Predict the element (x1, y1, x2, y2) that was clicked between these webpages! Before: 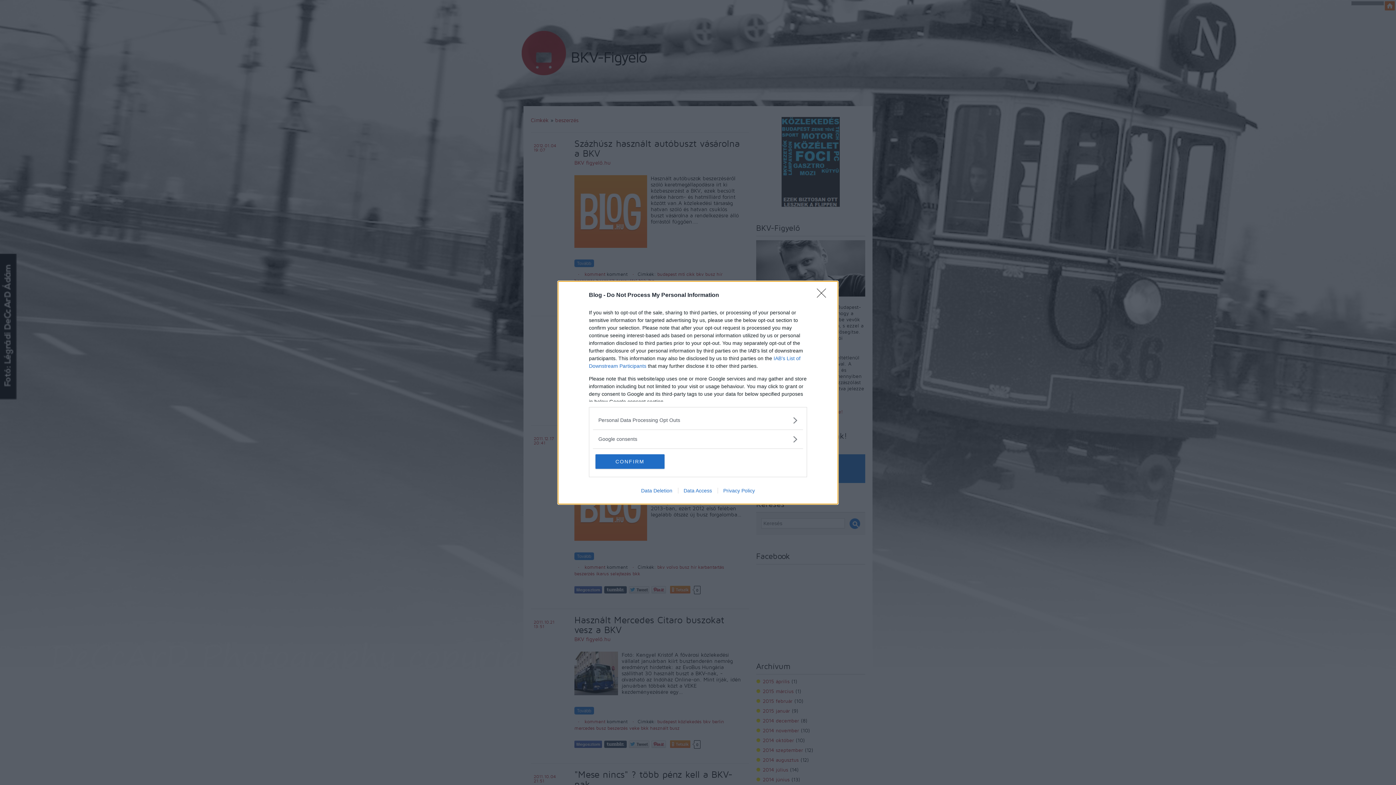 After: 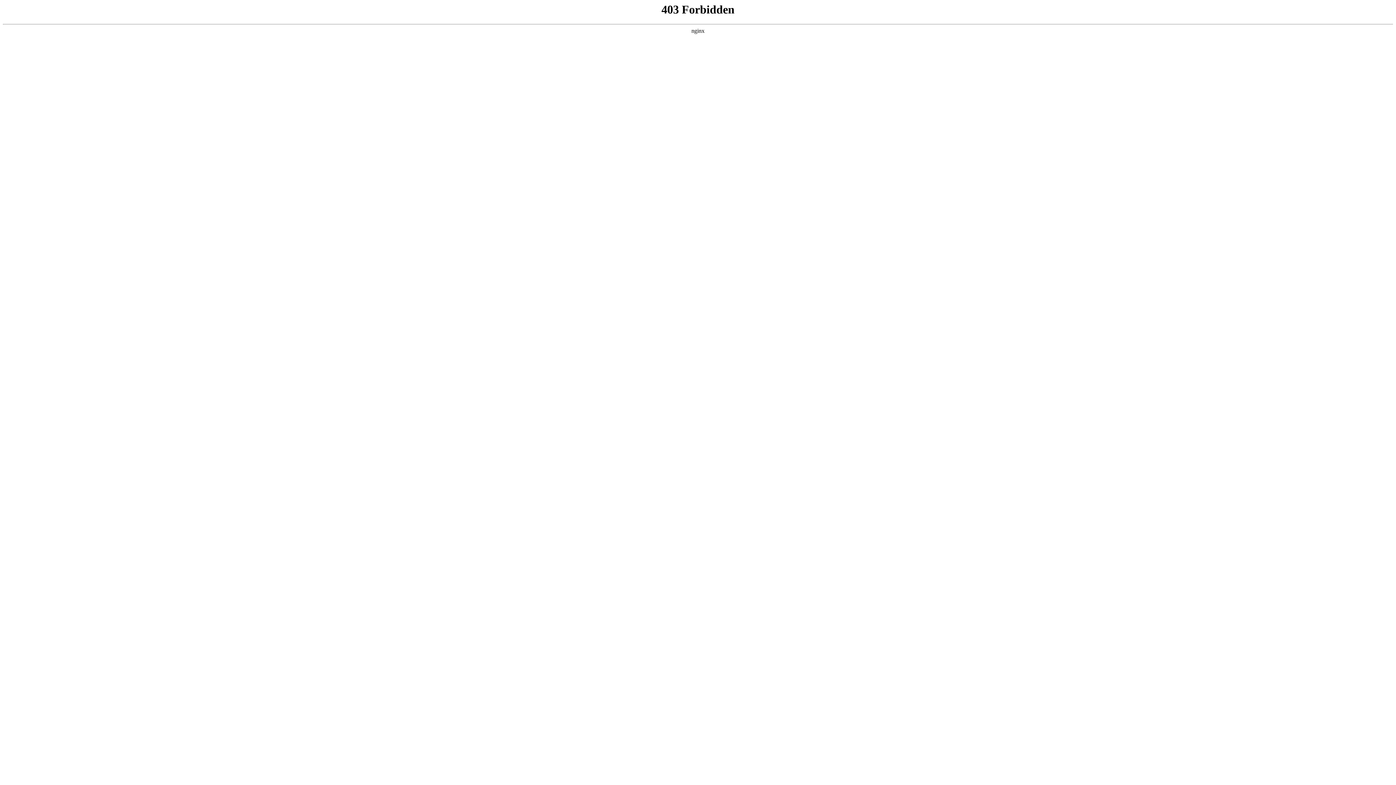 Action: label: Privacy Policy bbox: (717, 487, 760, 493)